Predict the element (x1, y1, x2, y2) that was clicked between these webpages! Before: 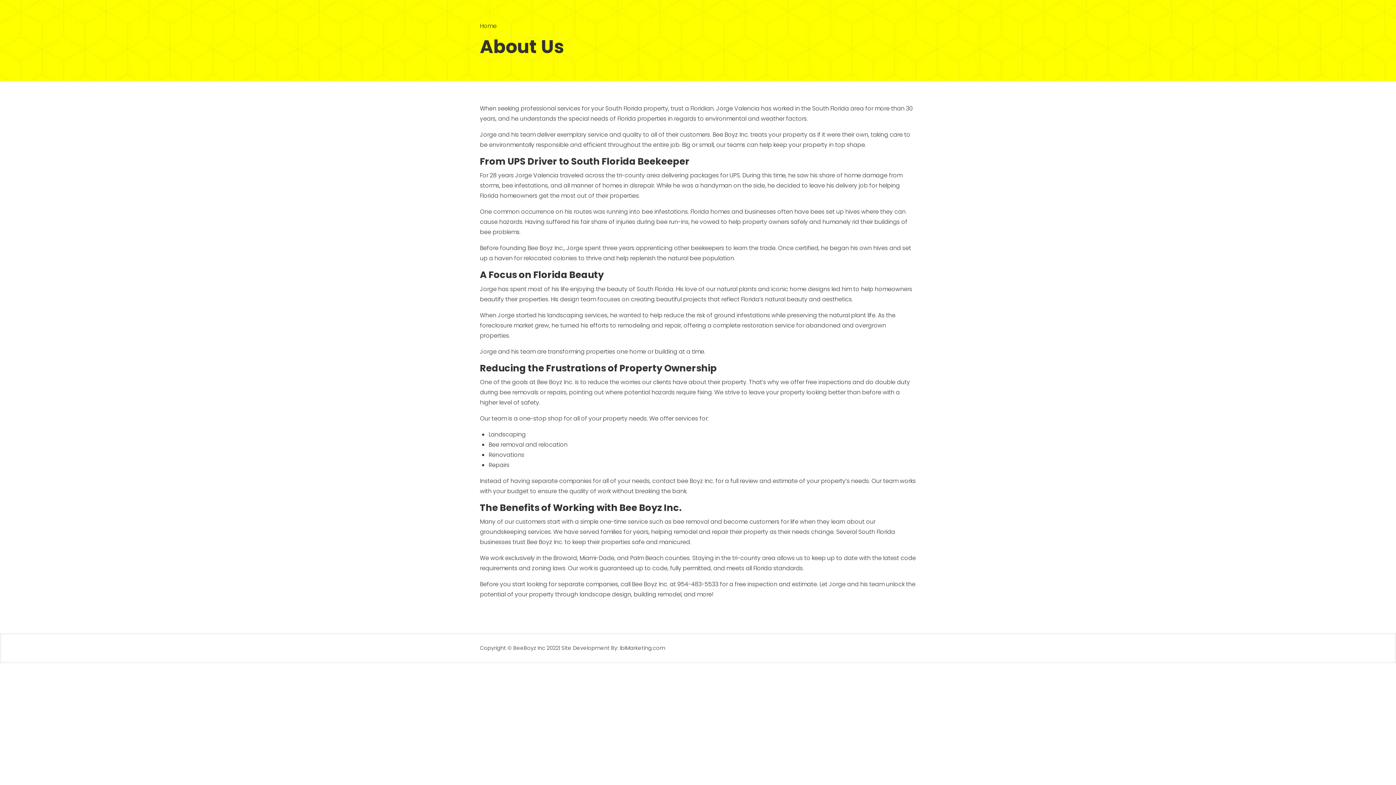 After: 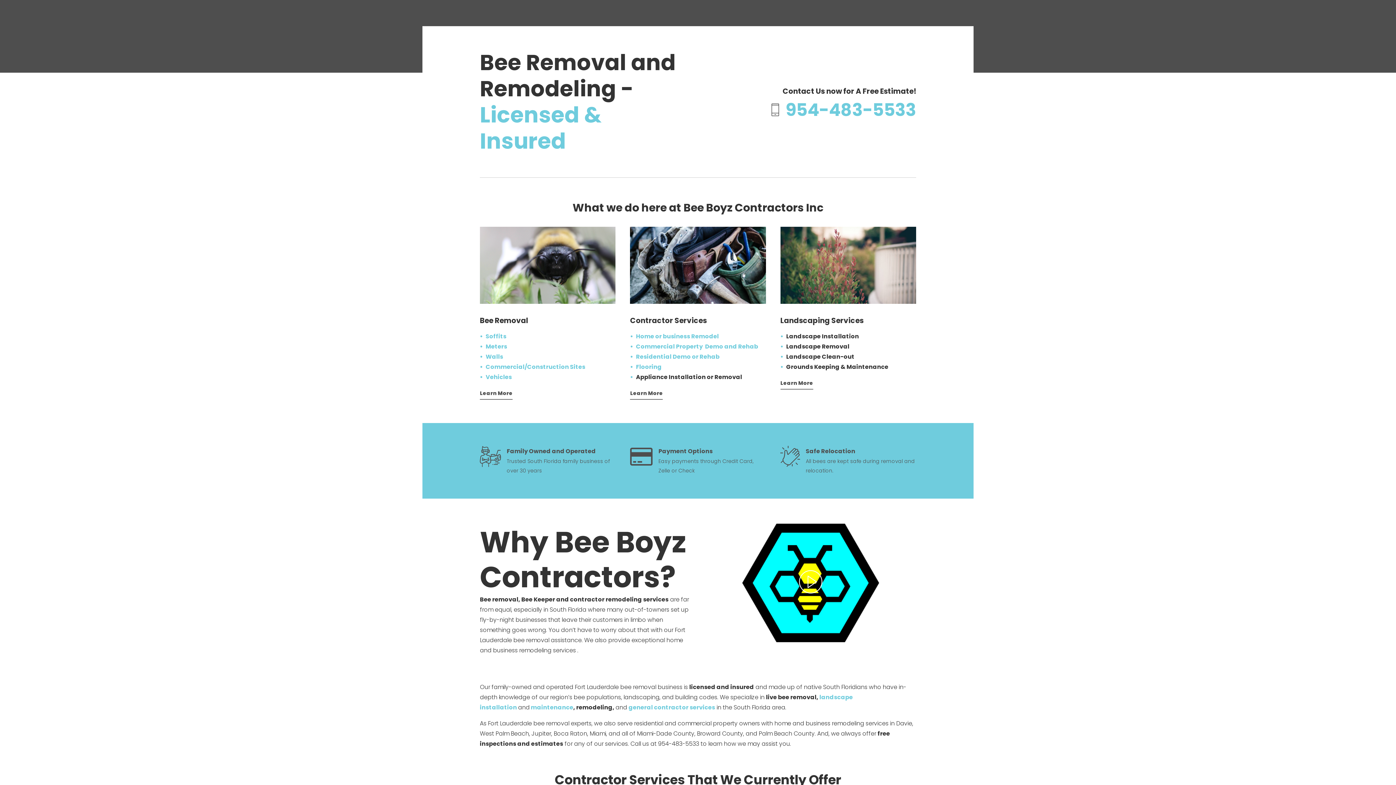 Action: bbox: (480, 21, 496, 30) label: Home